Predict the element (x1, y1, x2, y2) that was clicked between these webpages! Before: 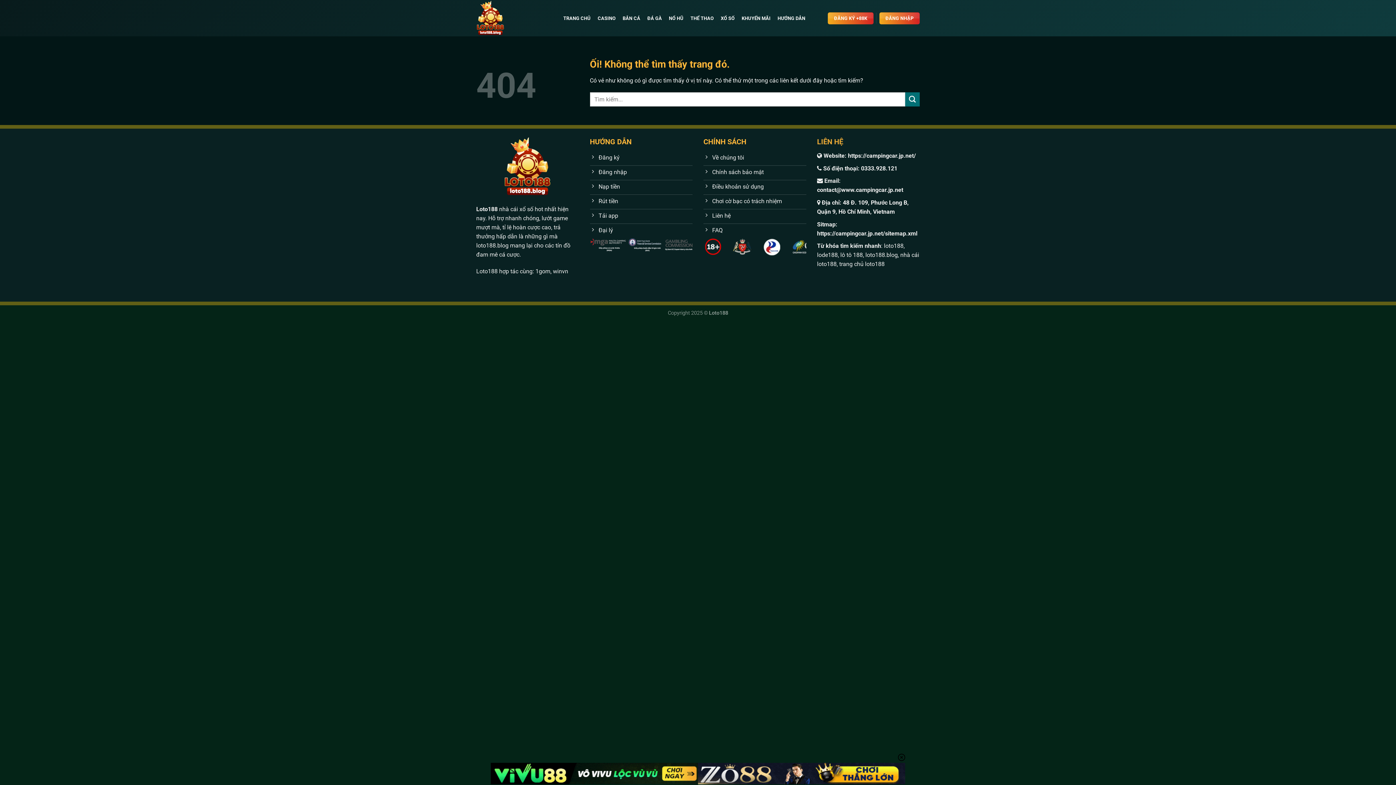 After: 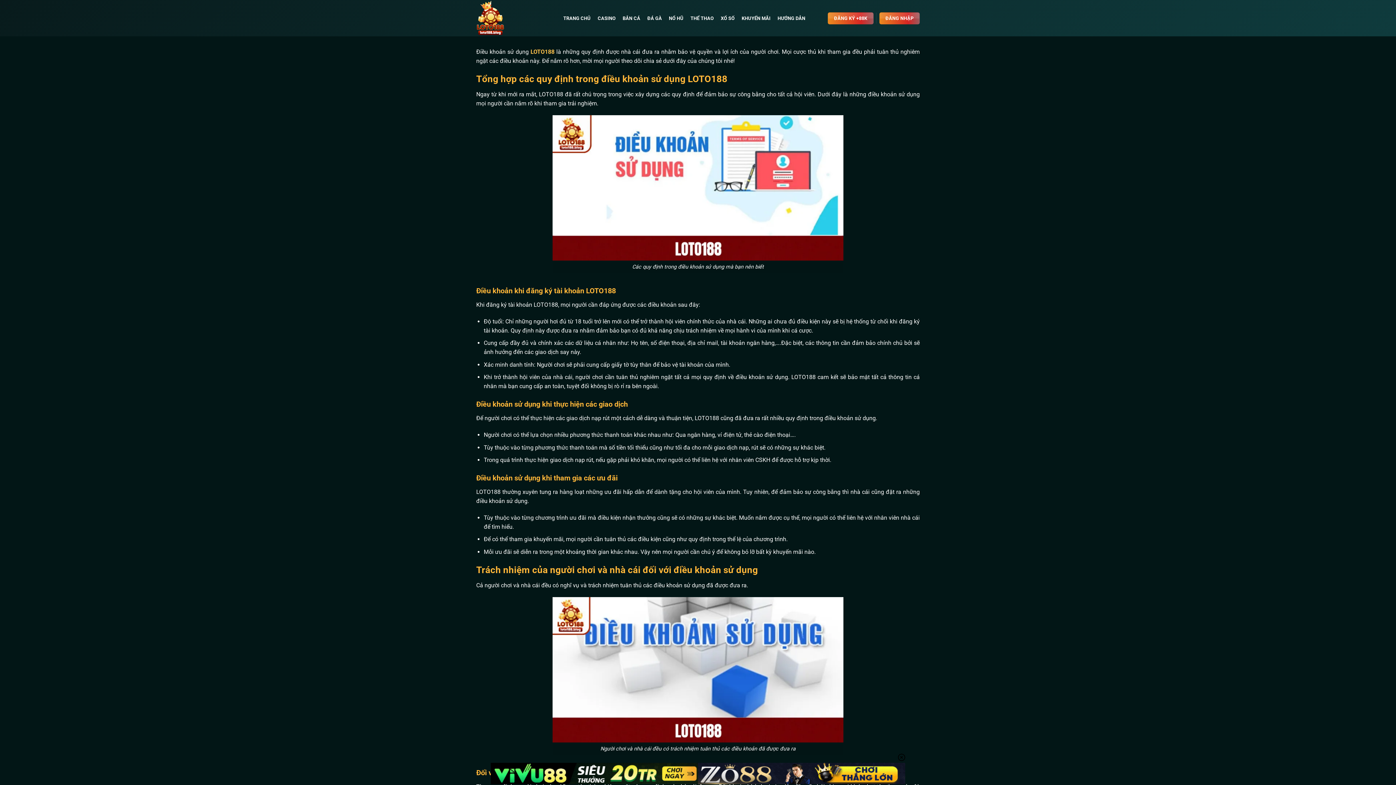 Action: bbox: (703, 180, 806, 194) label: Điều khoản sử dụng